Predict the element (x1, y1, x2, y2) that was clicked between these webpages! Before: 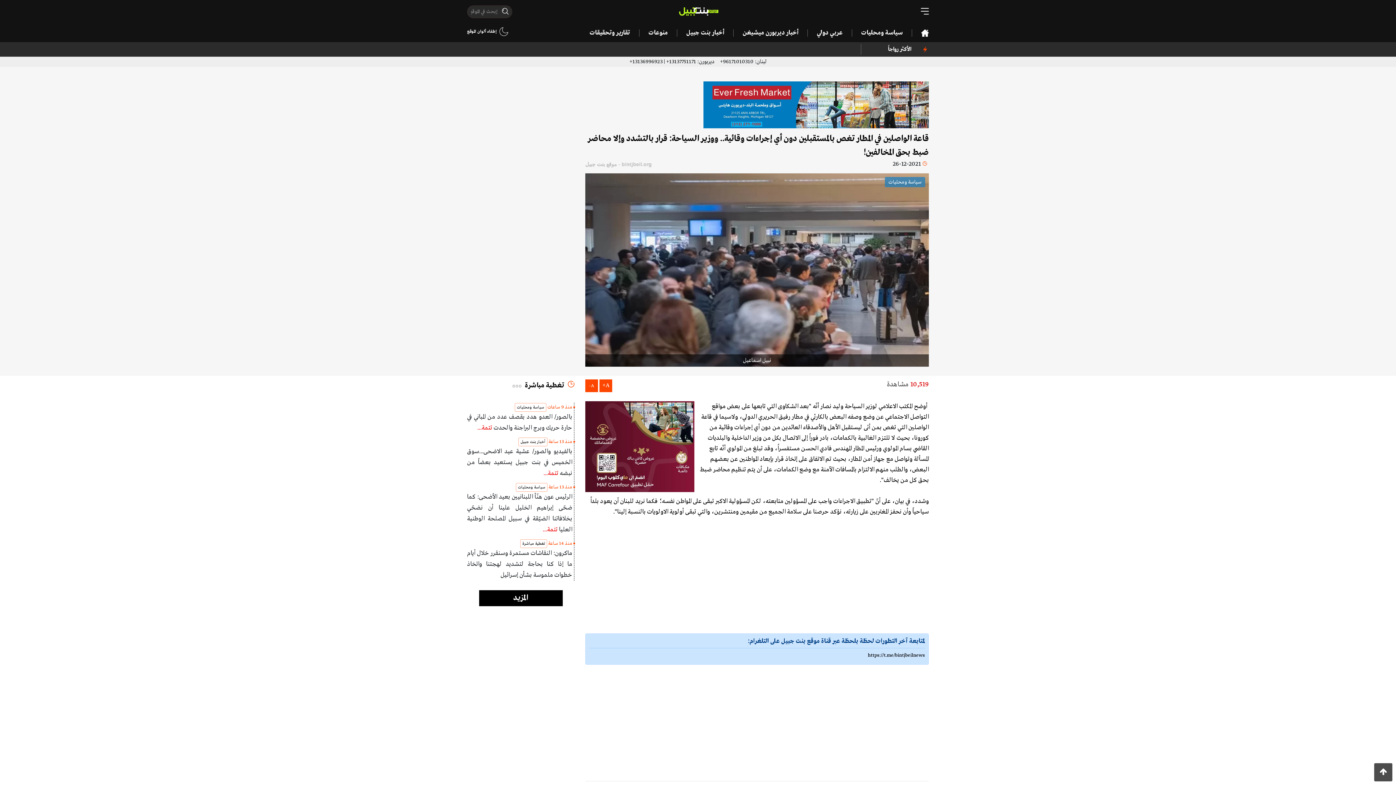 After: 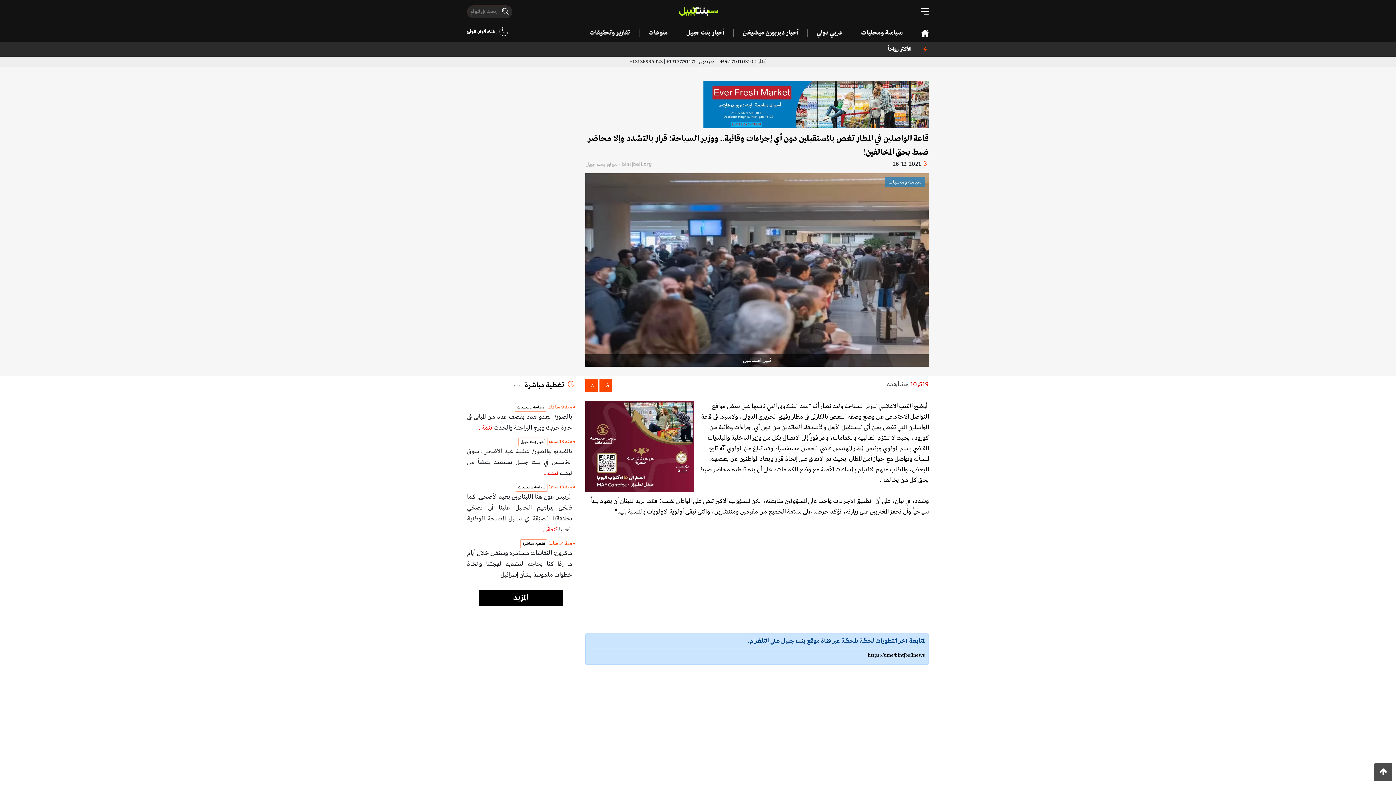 Action: bbox: (1374, 763, 1392, 781)